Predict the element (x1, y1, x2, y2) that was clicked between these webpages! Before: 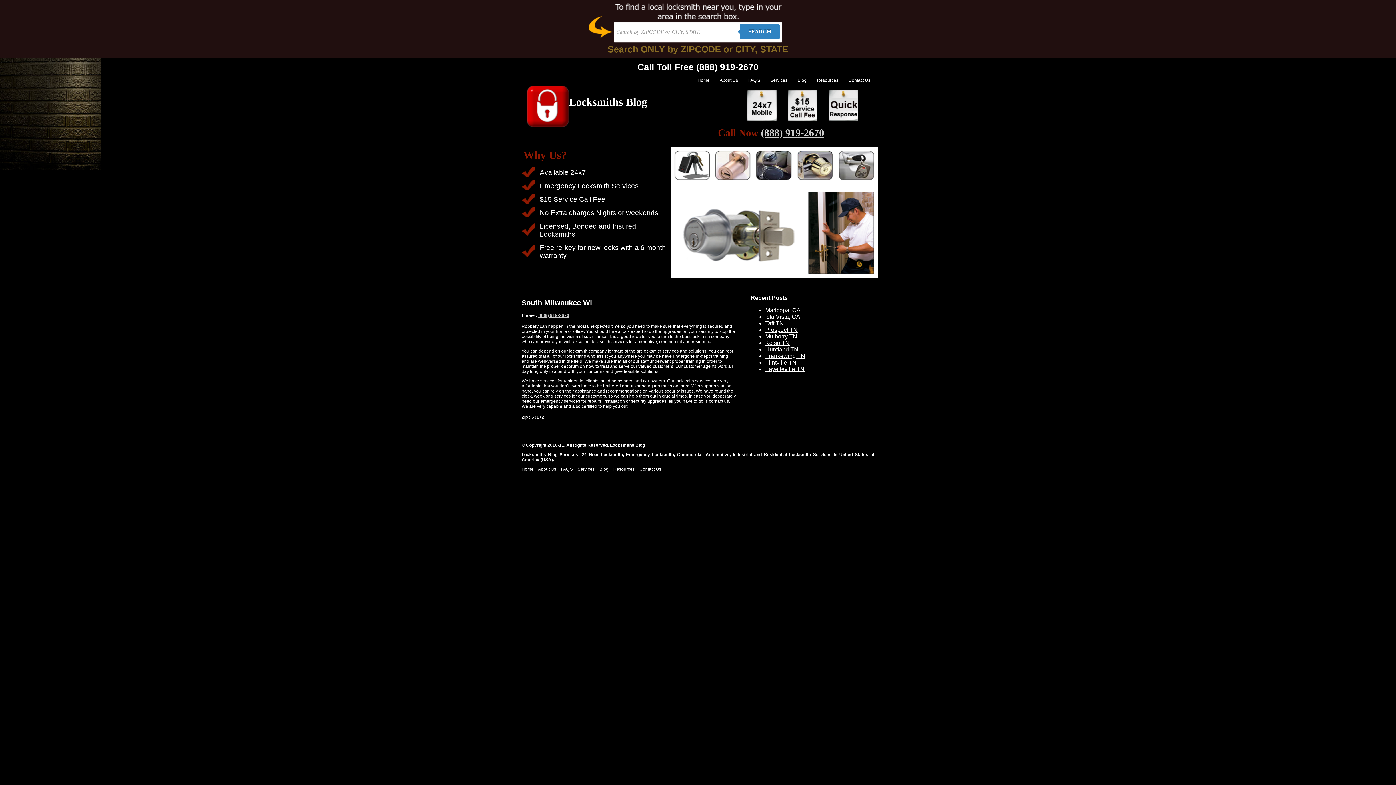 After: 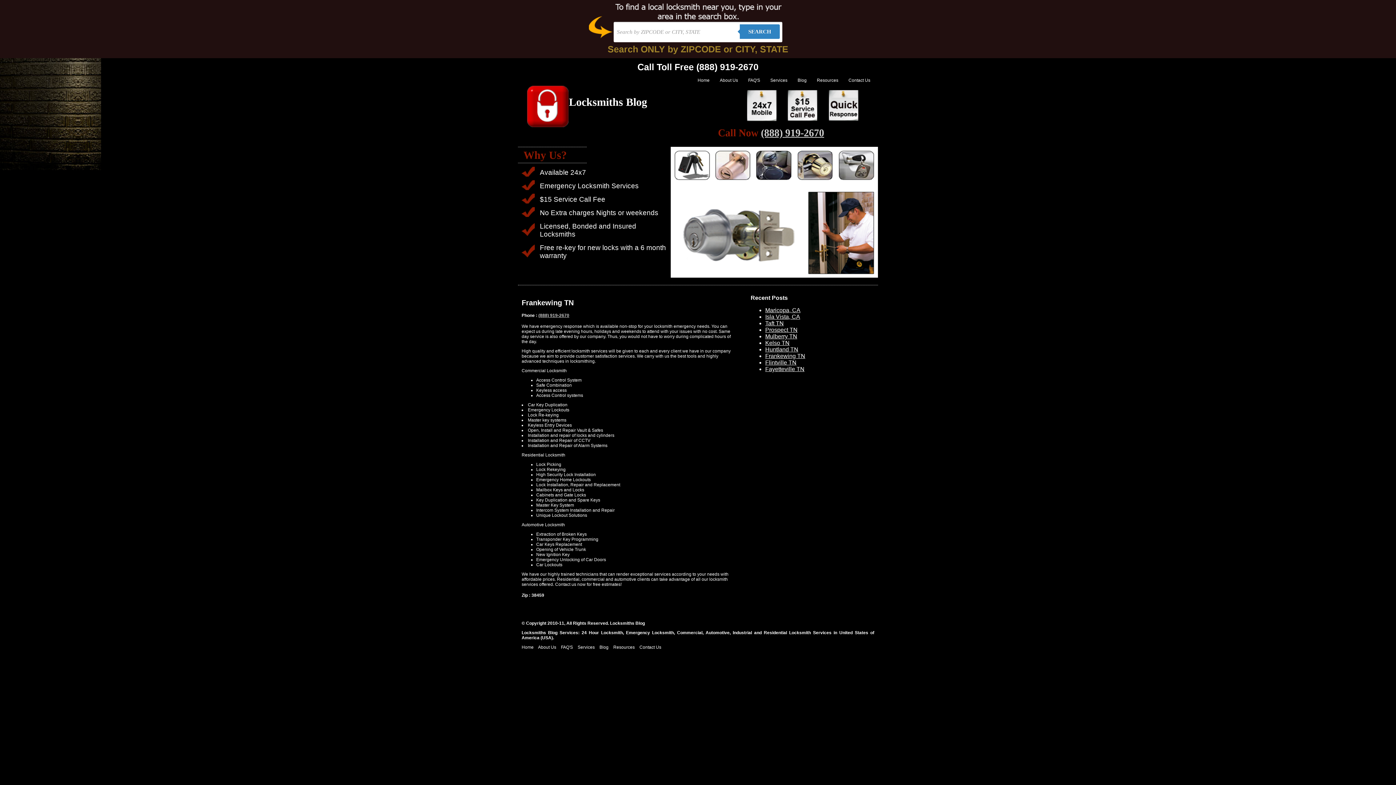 Action: bbox: (765, 353, 805, 359) label: Frankewing TN